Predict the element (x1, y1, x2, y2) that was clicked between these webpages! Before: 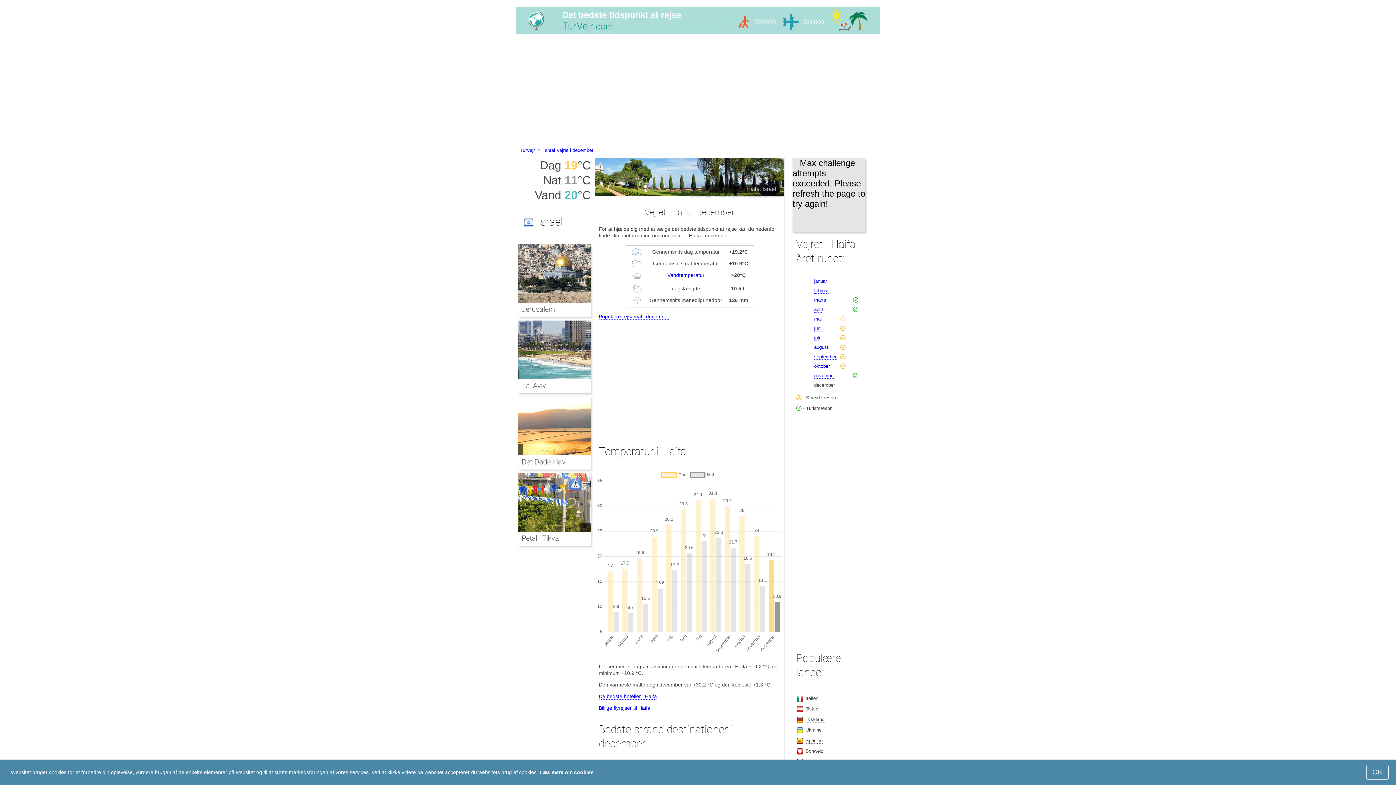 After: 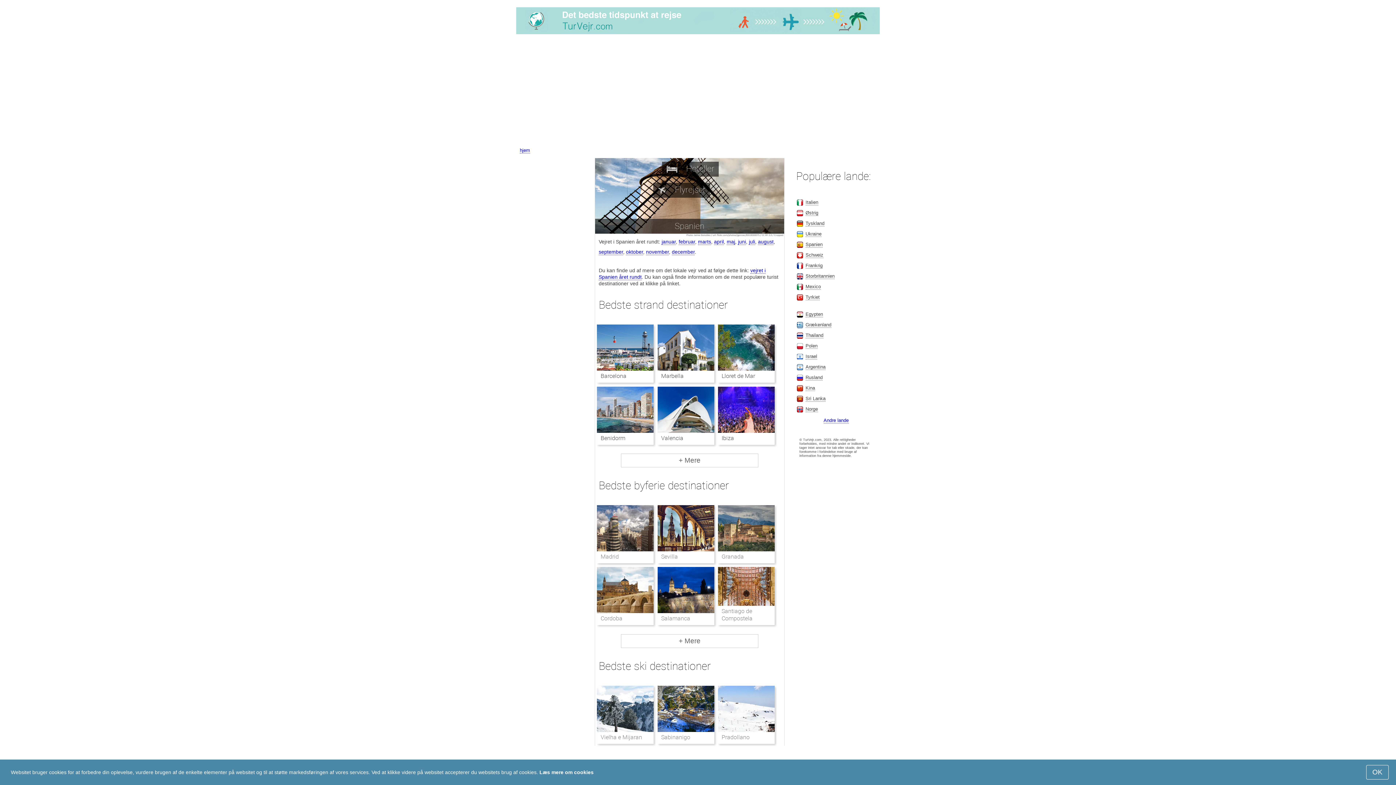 Action: bbox: (805, 738, 822, 743) label: Spanien